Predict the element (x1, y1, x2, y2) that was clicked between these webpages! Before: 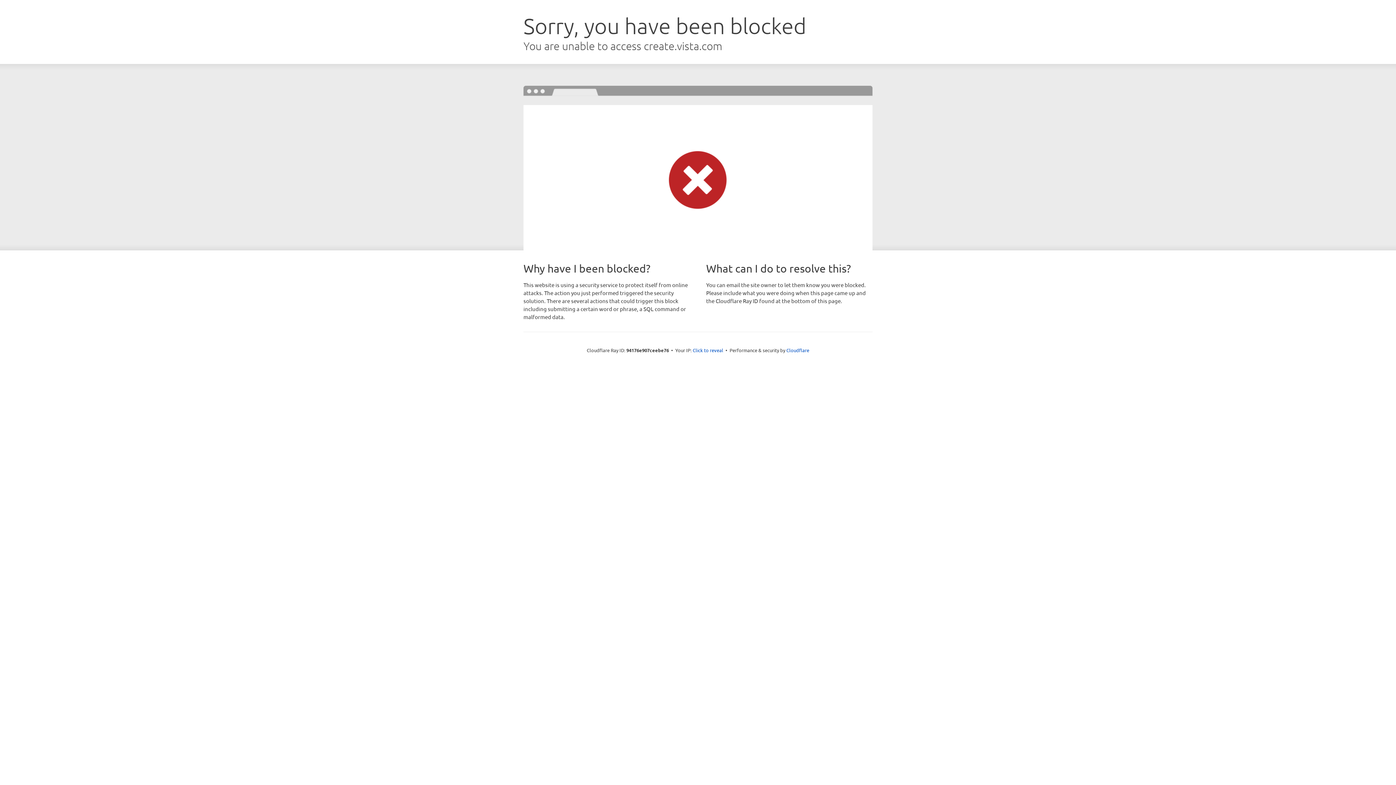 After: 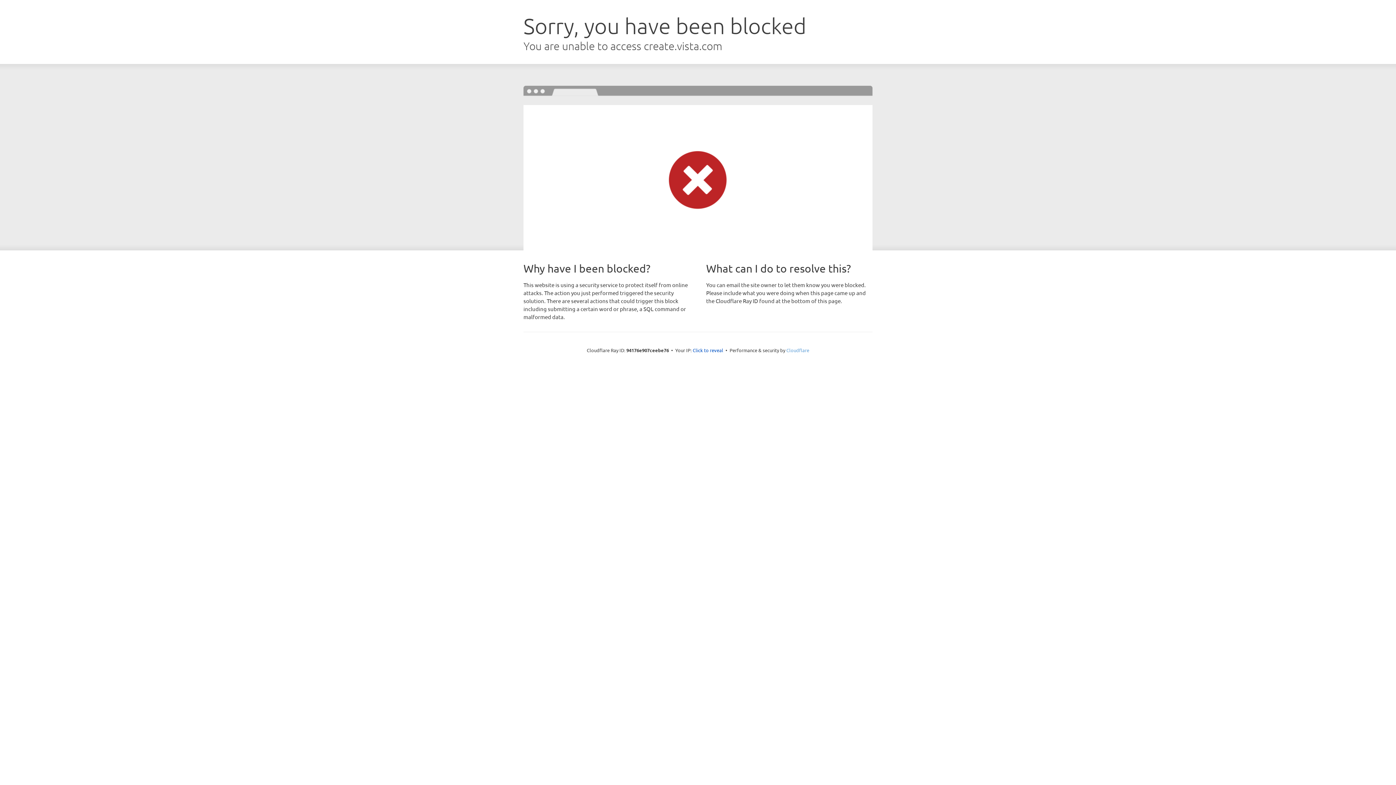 Action: label: Cloudflare bbox: (786, 347, 809, 353)